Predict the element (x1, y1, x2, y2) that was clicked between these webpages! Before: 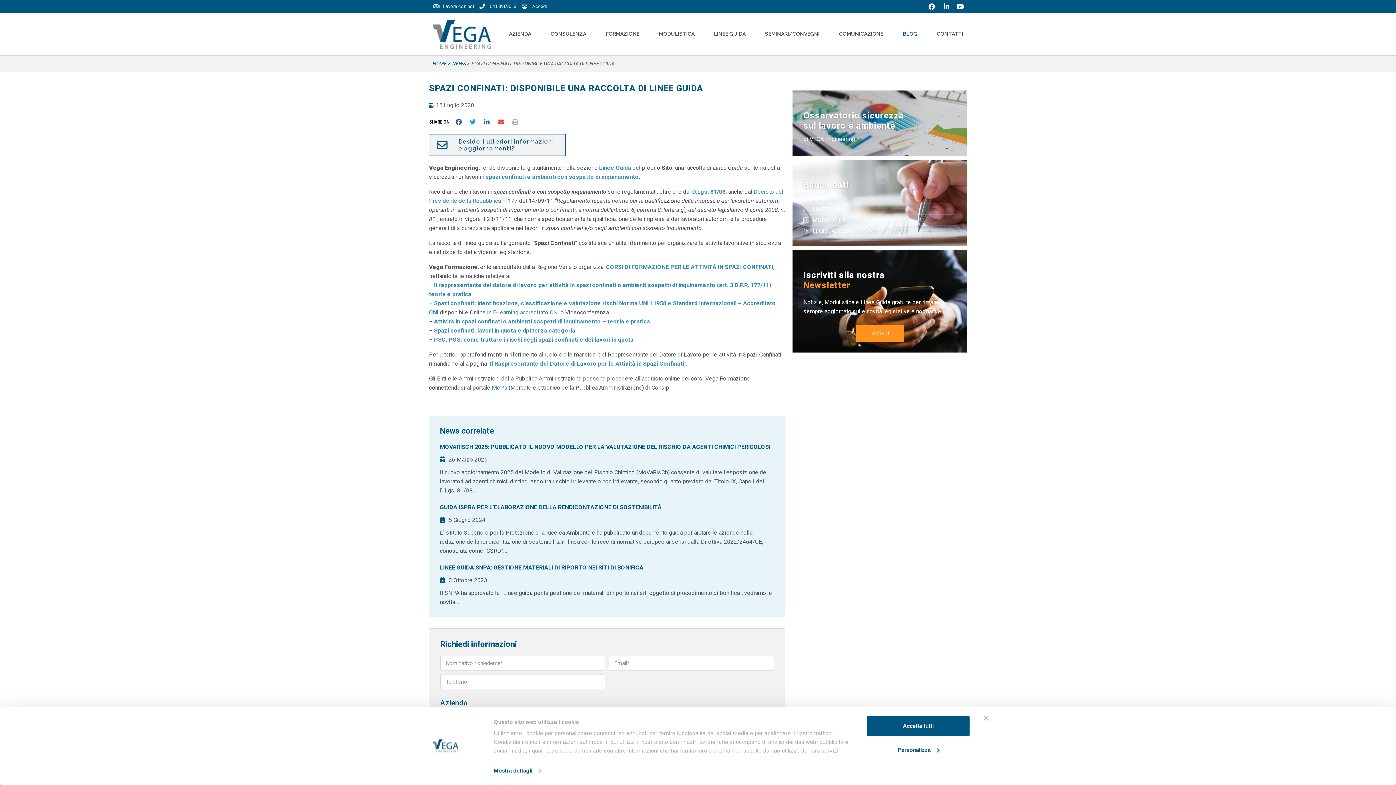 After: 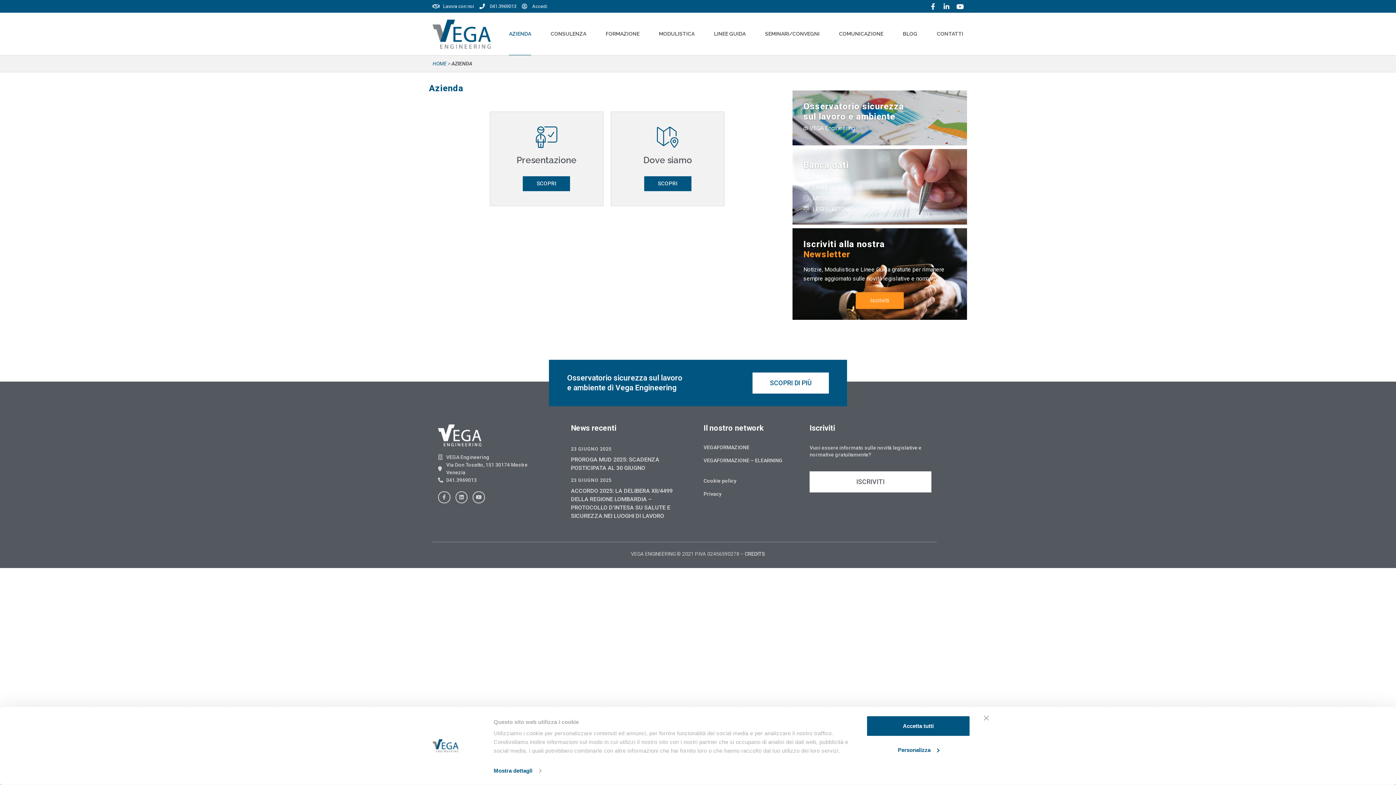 Action: label: AZIENDA bbox: (509, 12, 531, 55)